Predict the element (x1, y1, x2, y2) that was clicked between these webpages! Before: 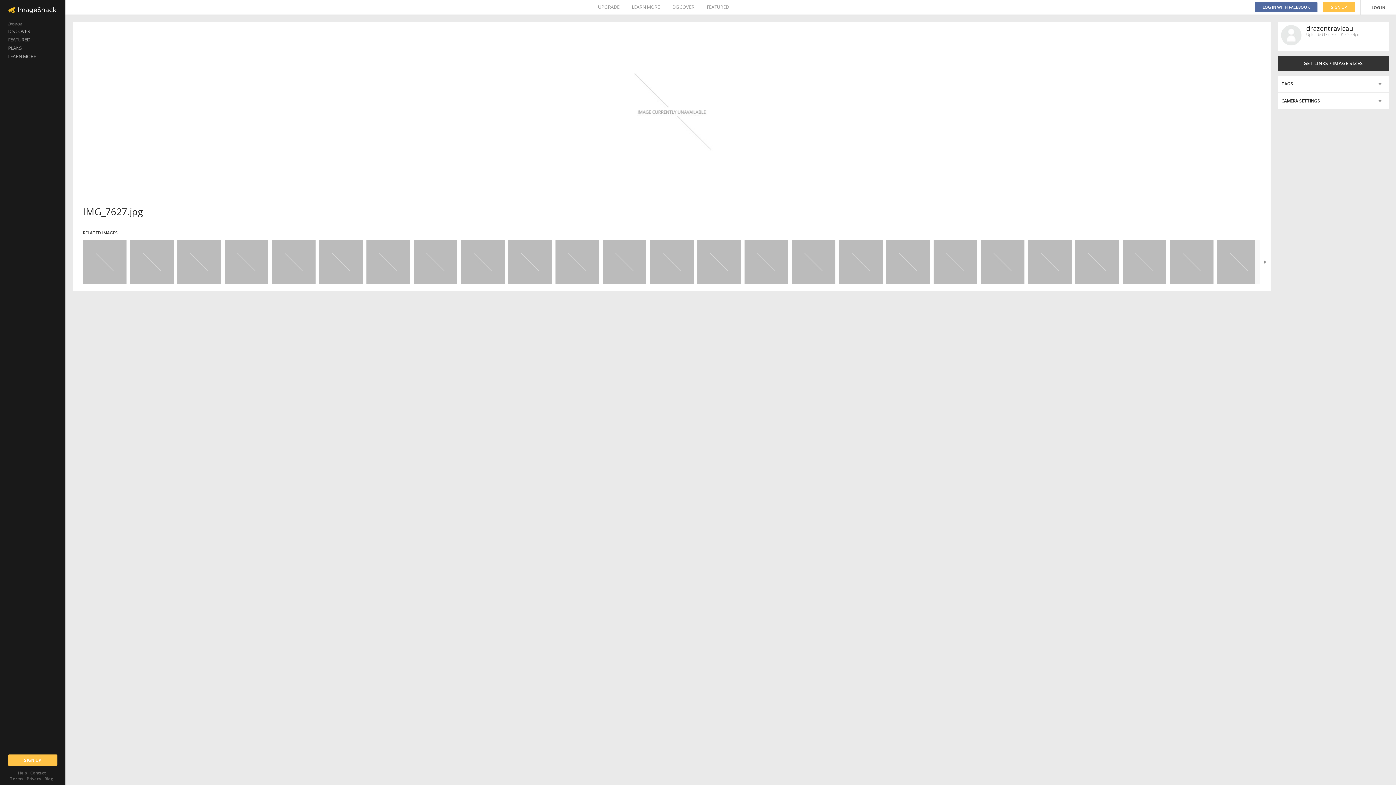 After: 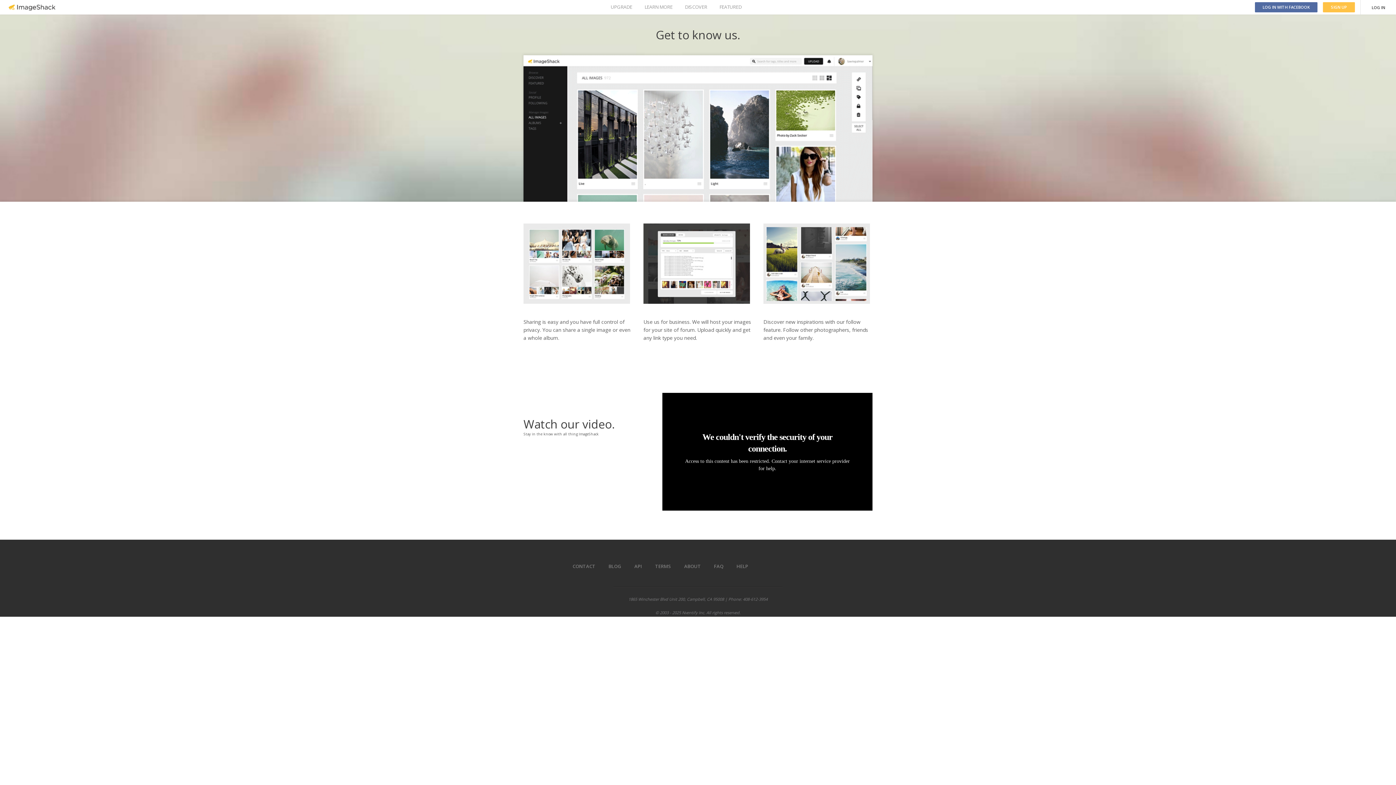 Action: bbox: (632, 0, 660, 14) label: LEARN MORE